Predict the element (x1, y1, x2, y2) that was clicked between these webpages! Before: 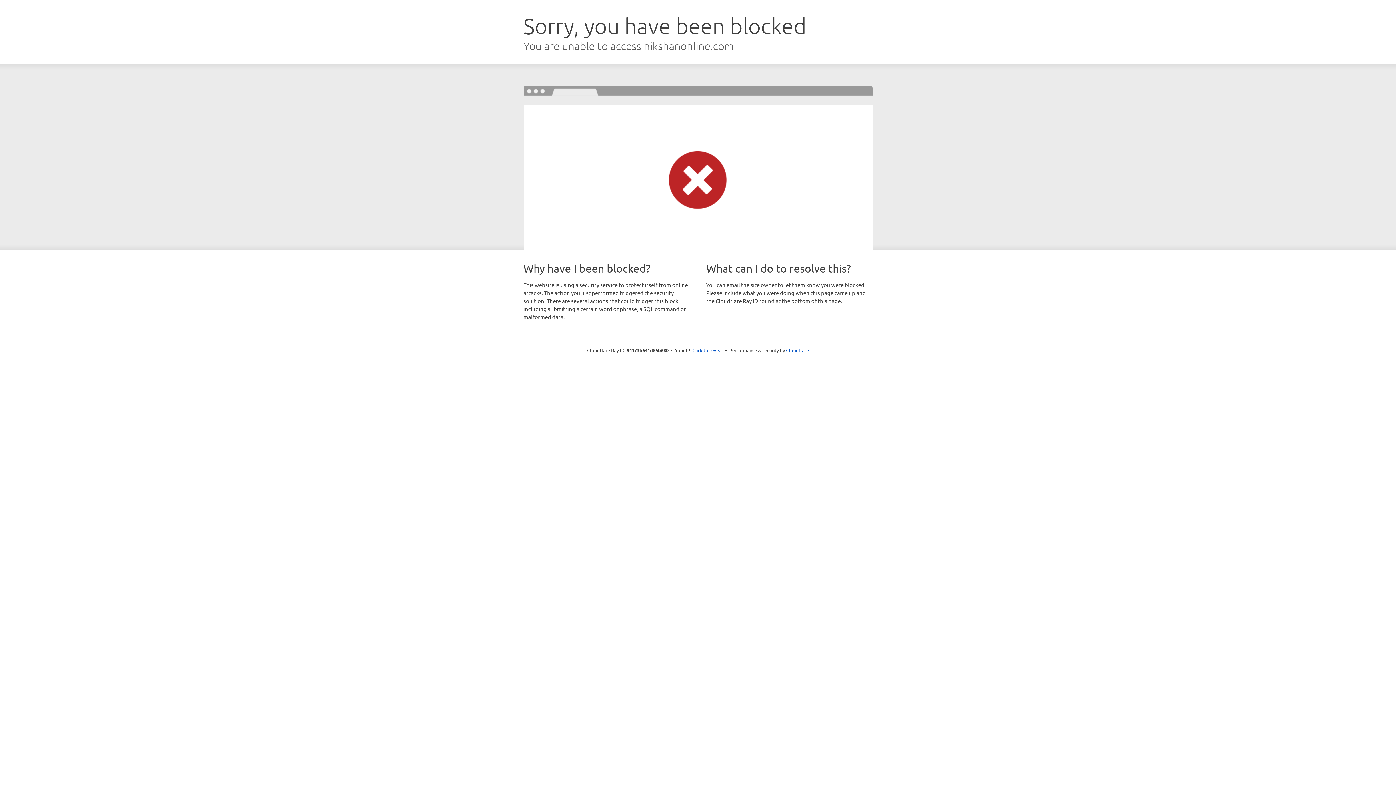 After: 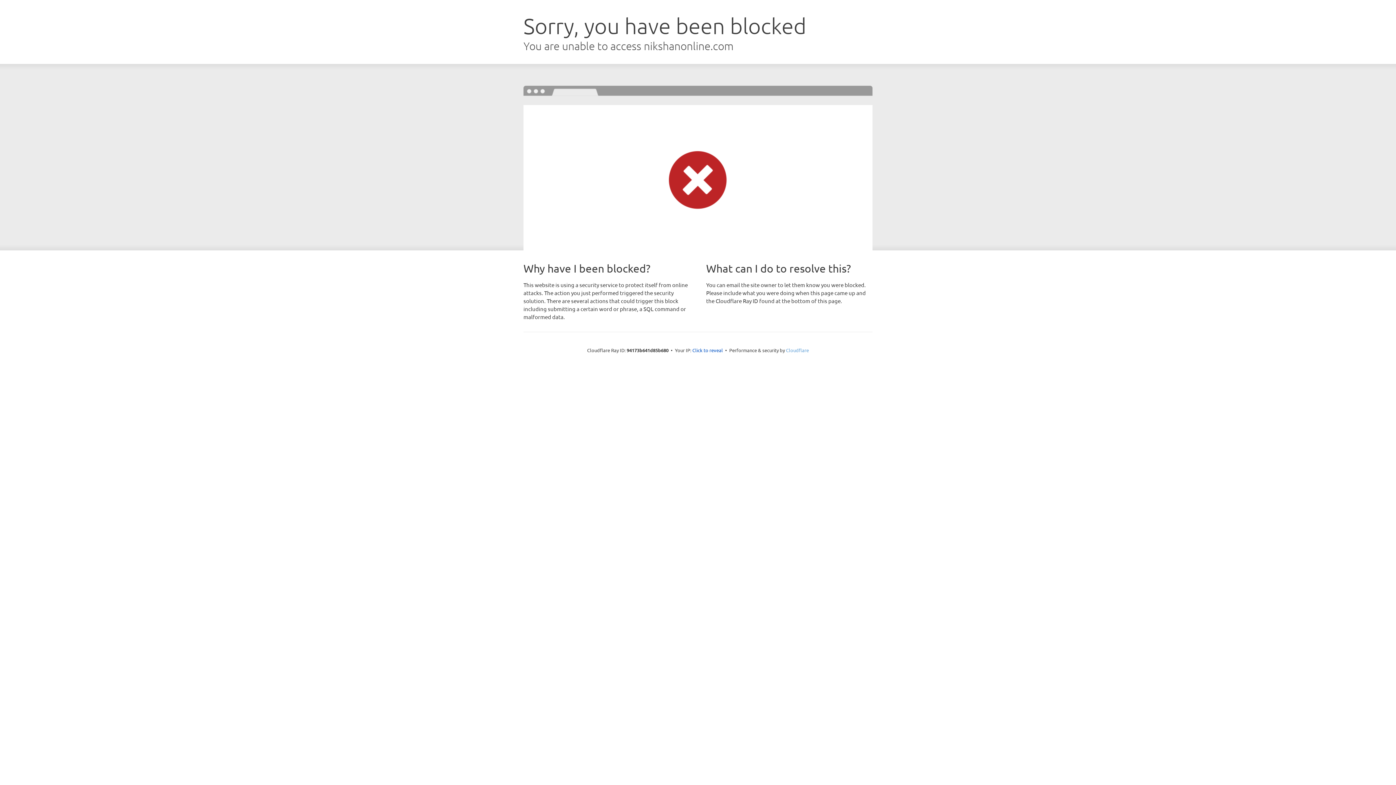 Action: bbox: (786, 347, 809, 353) label: Cloudflare